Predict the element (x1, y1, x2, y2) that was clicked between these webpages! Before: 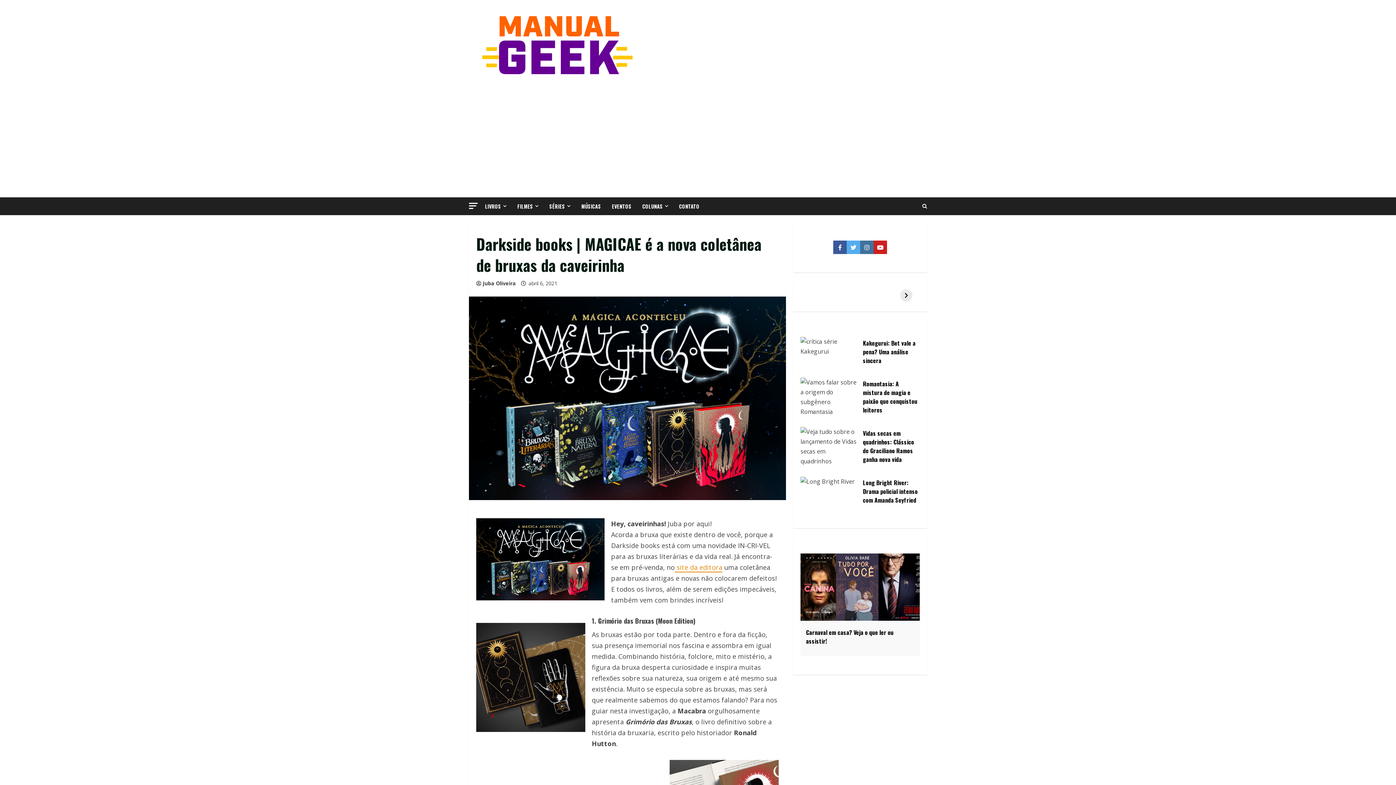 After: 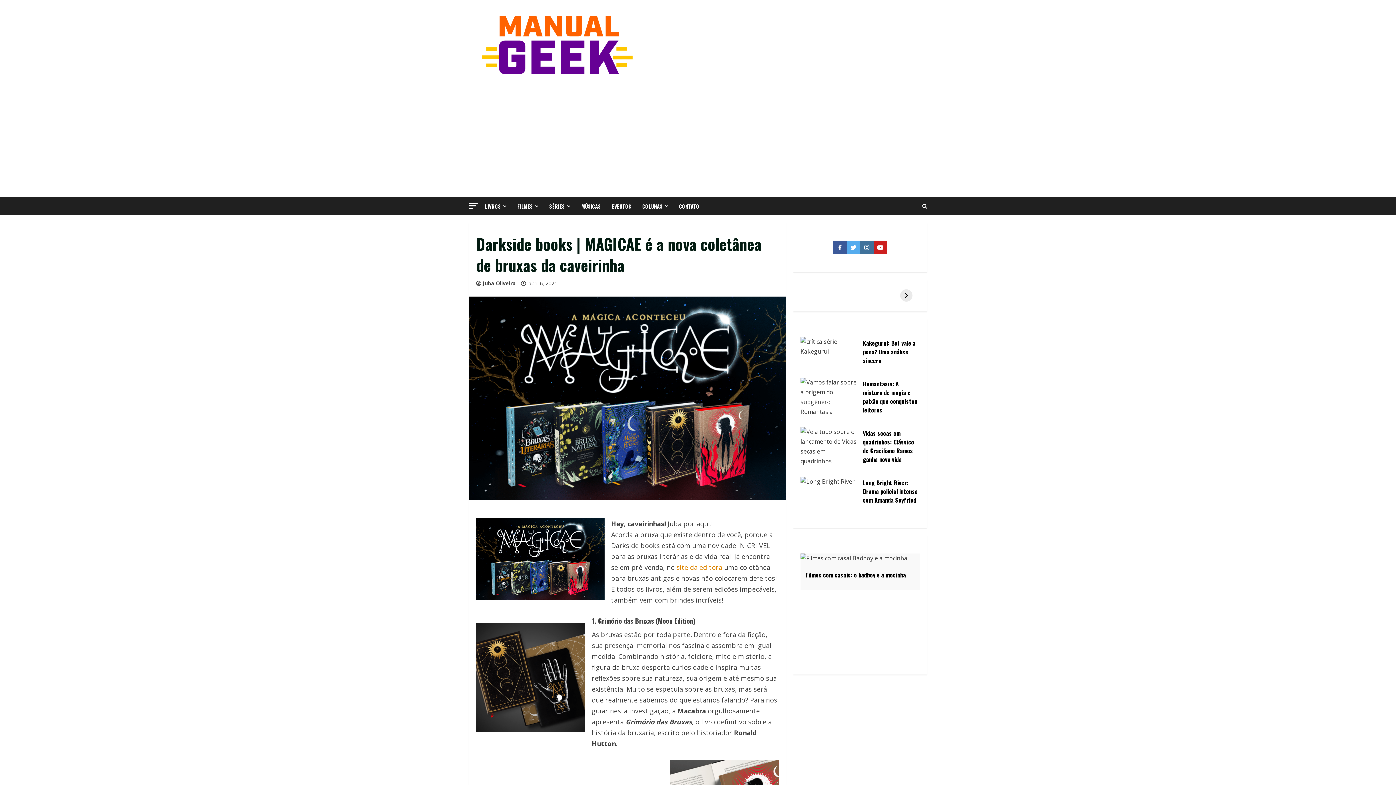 Action: bbox: (860, 240, 873, 254) label: Instagram